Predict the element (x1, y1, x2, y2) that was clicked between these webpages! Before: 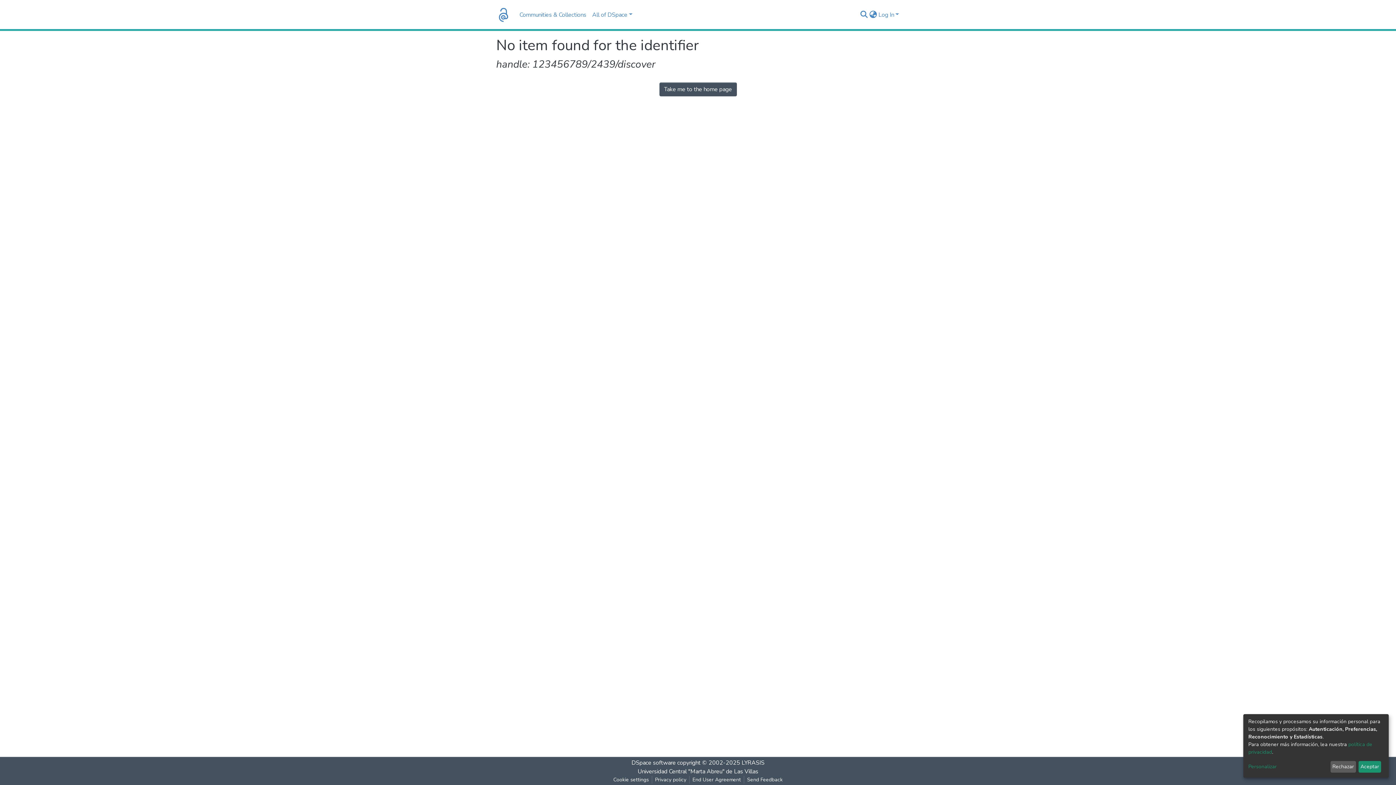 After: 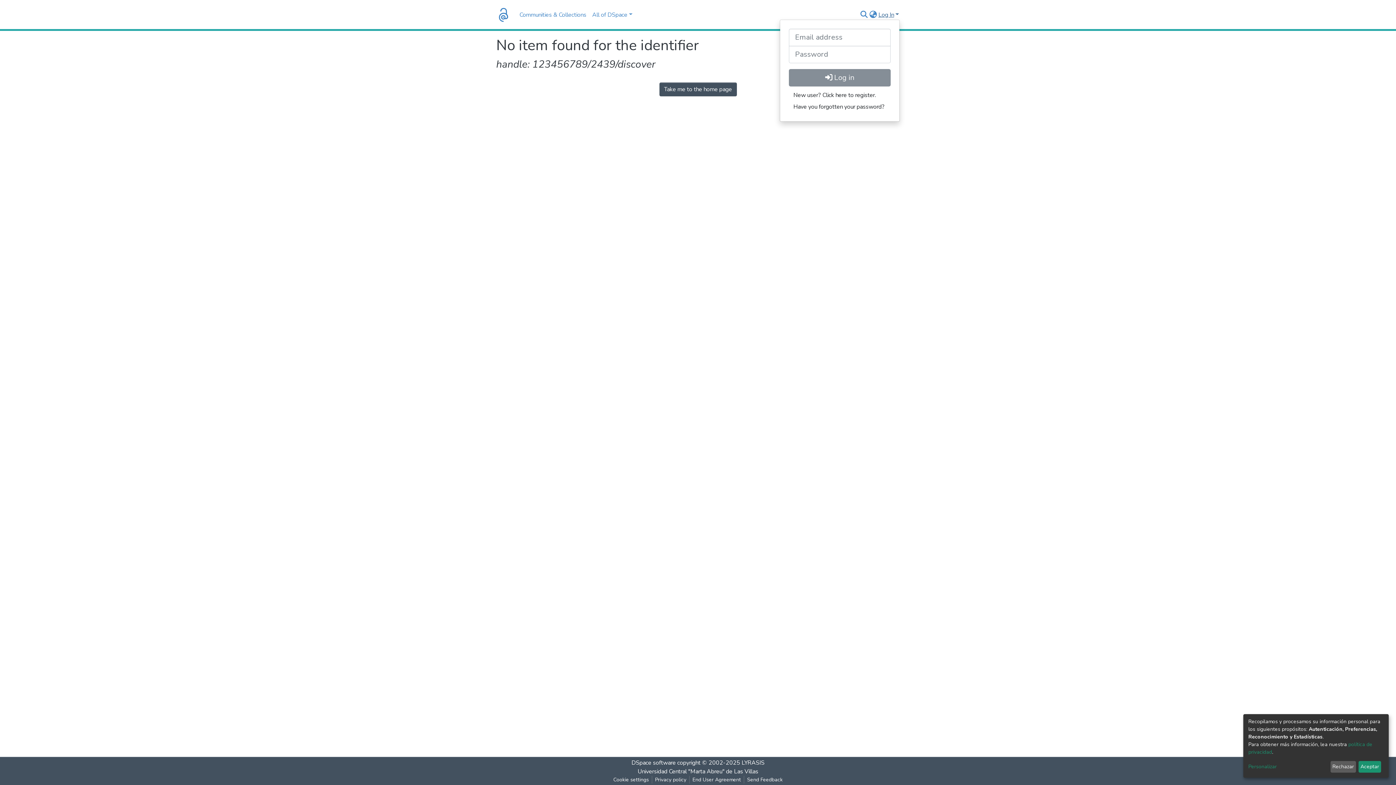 Action: bbox: (877, 10, 900, 18) label: Log In